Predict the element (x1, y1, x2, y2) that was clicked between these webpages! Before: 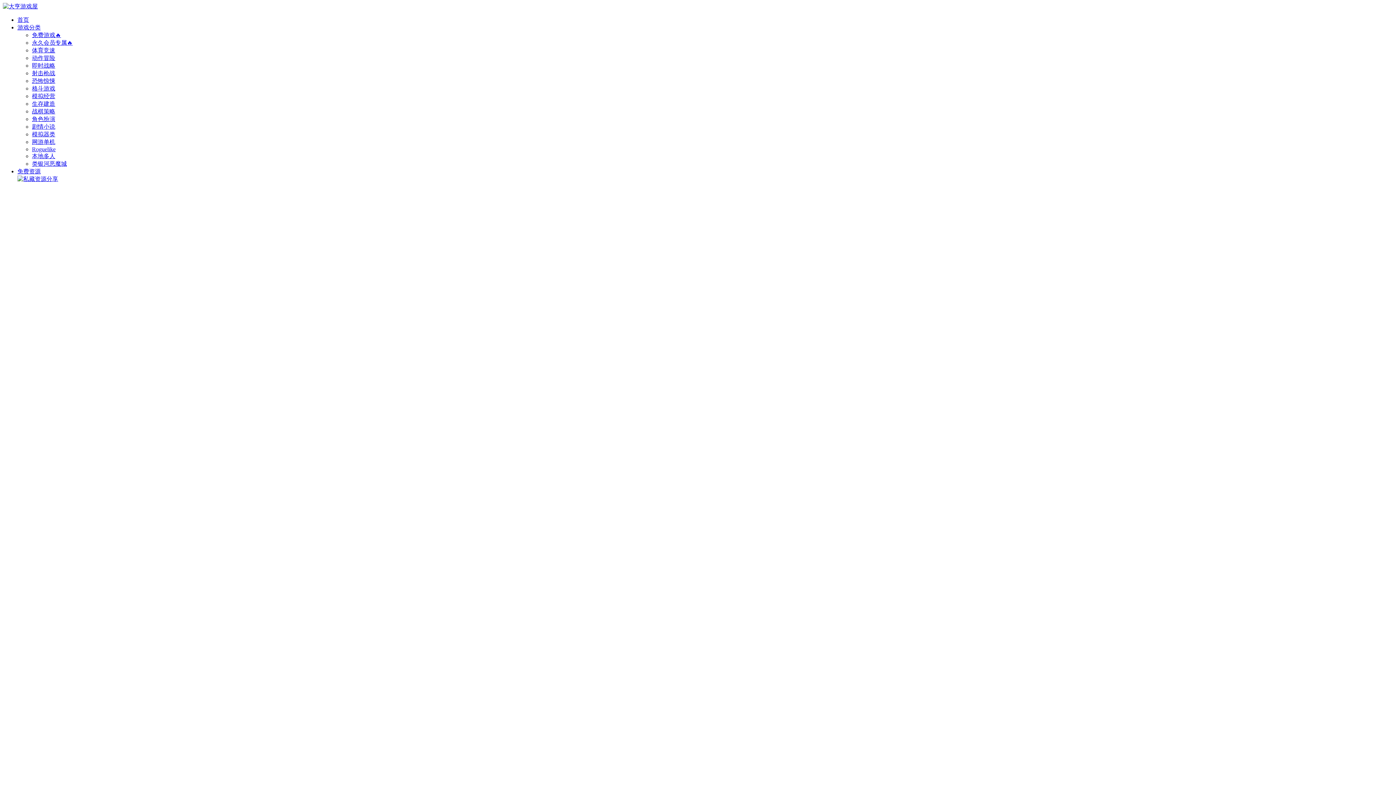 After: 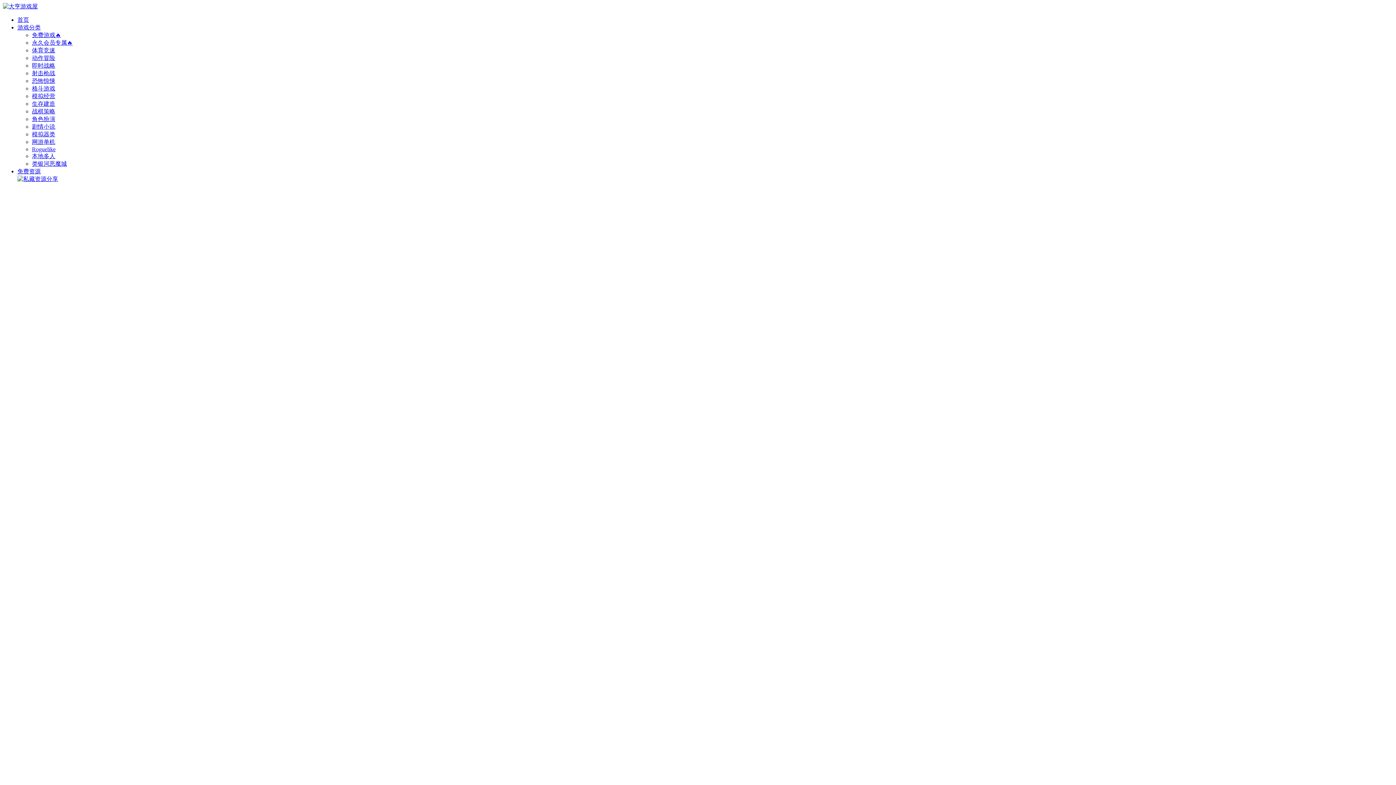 Action: bbox: (32, 70, 55, 76) label: 射击枪战